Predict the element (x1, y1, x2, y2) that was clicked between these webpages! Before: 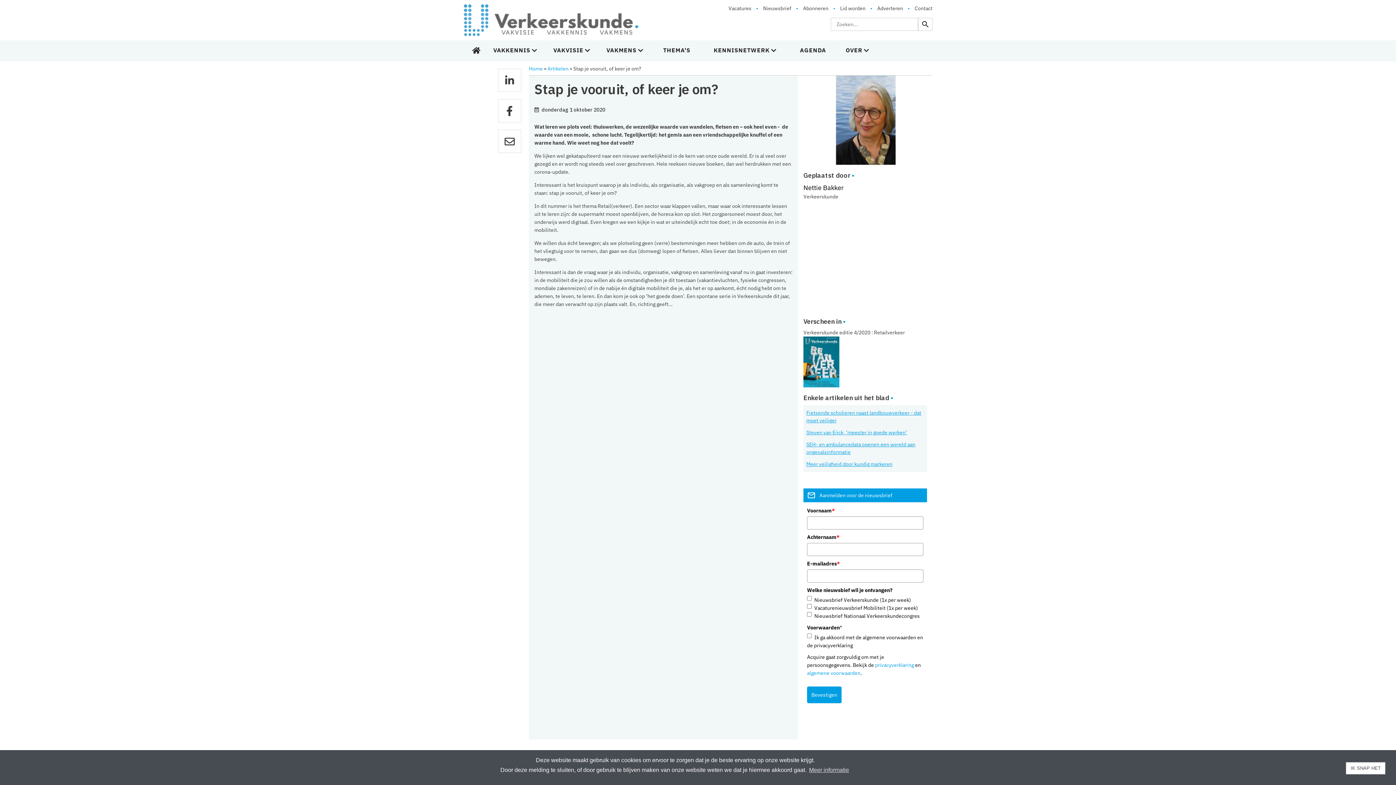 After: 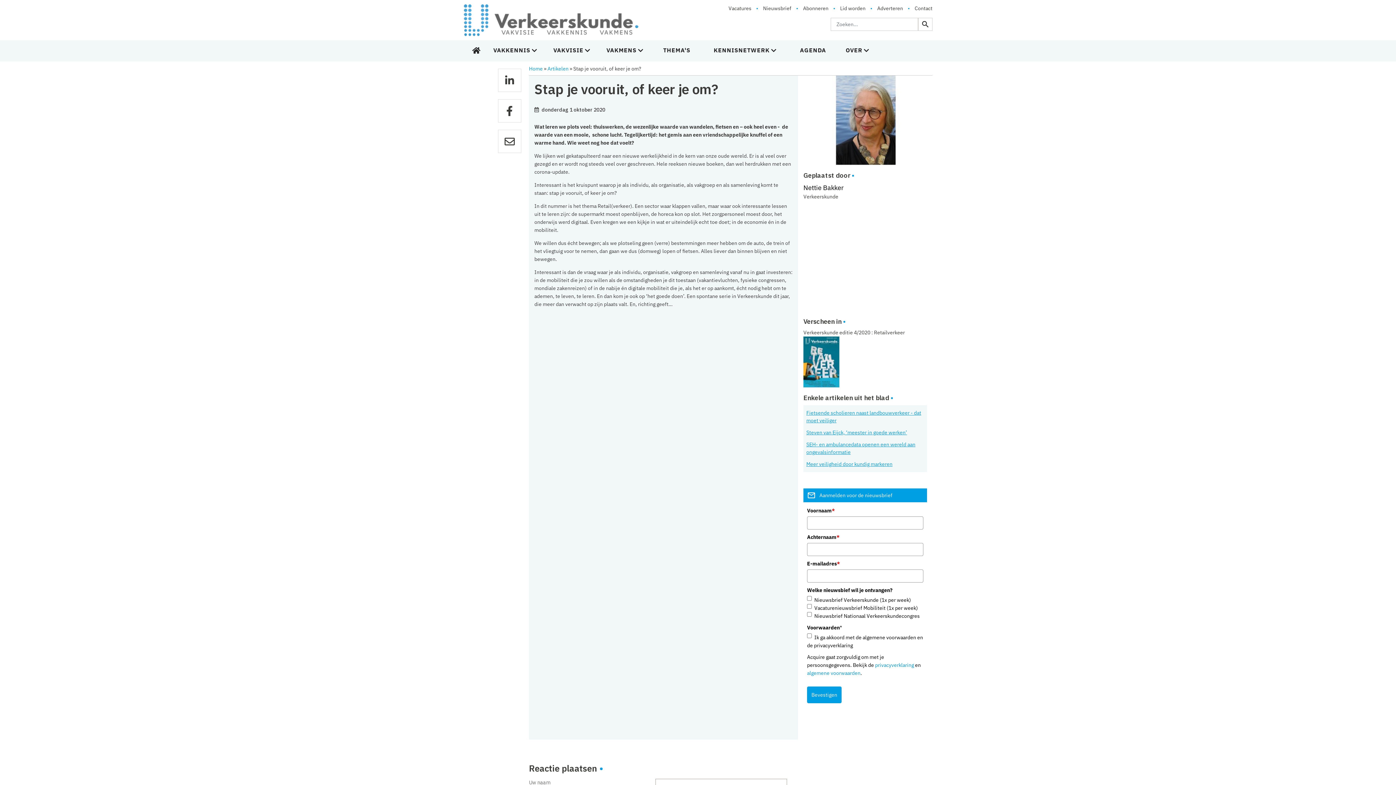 Action: label: dismiss cookie message bbox: (1346, 762, 1385, 775)